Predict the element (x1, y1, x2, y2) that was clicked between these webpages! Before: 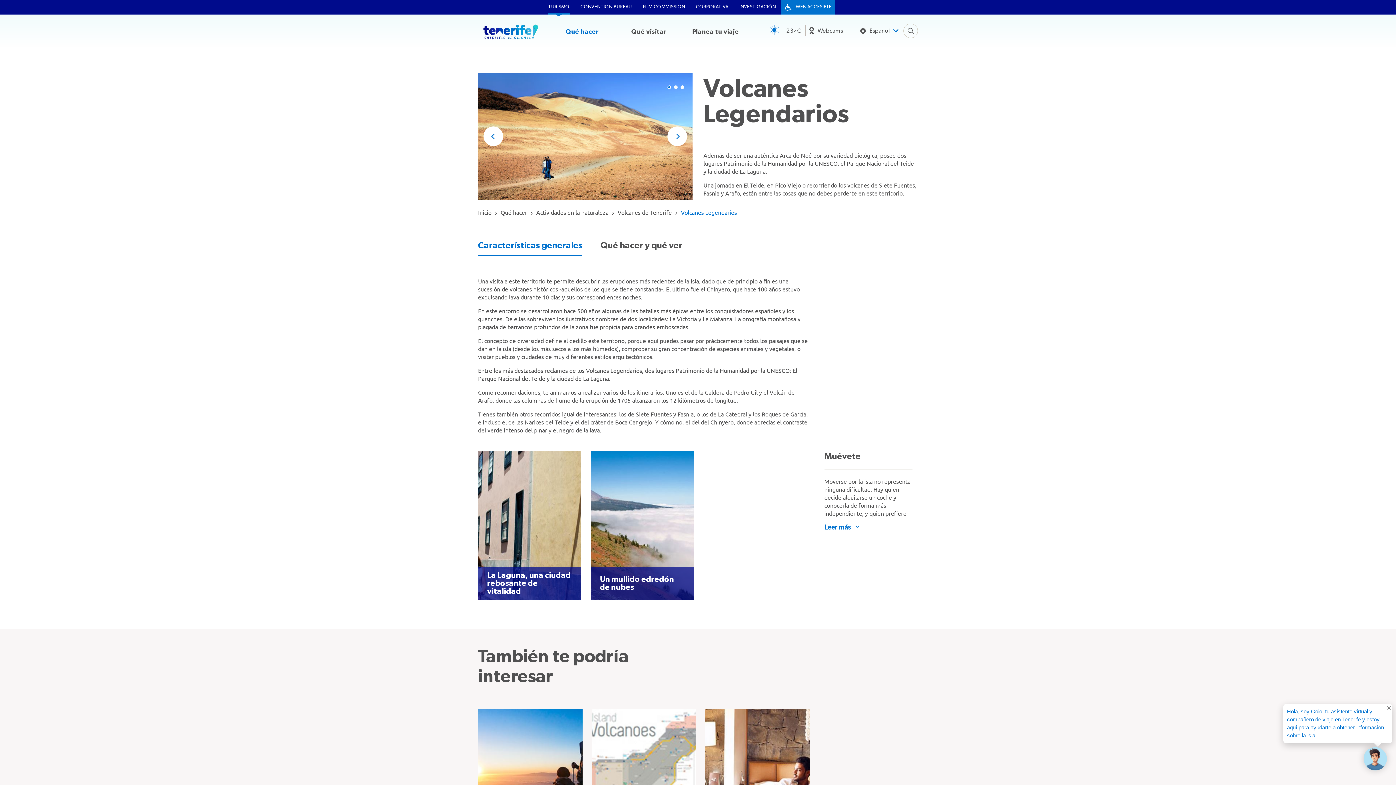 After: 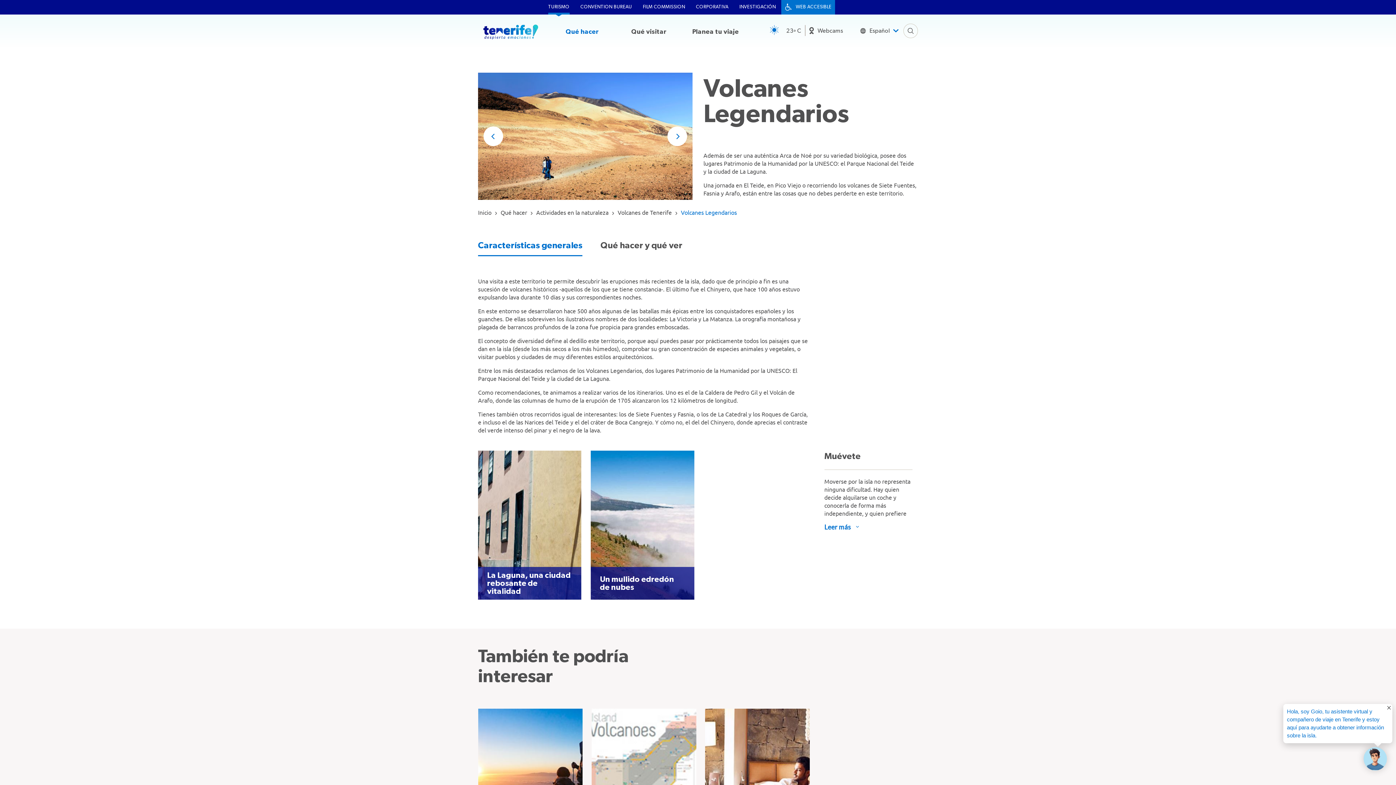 Action: bbox: (478, 240, 582, 256) label: Características generales